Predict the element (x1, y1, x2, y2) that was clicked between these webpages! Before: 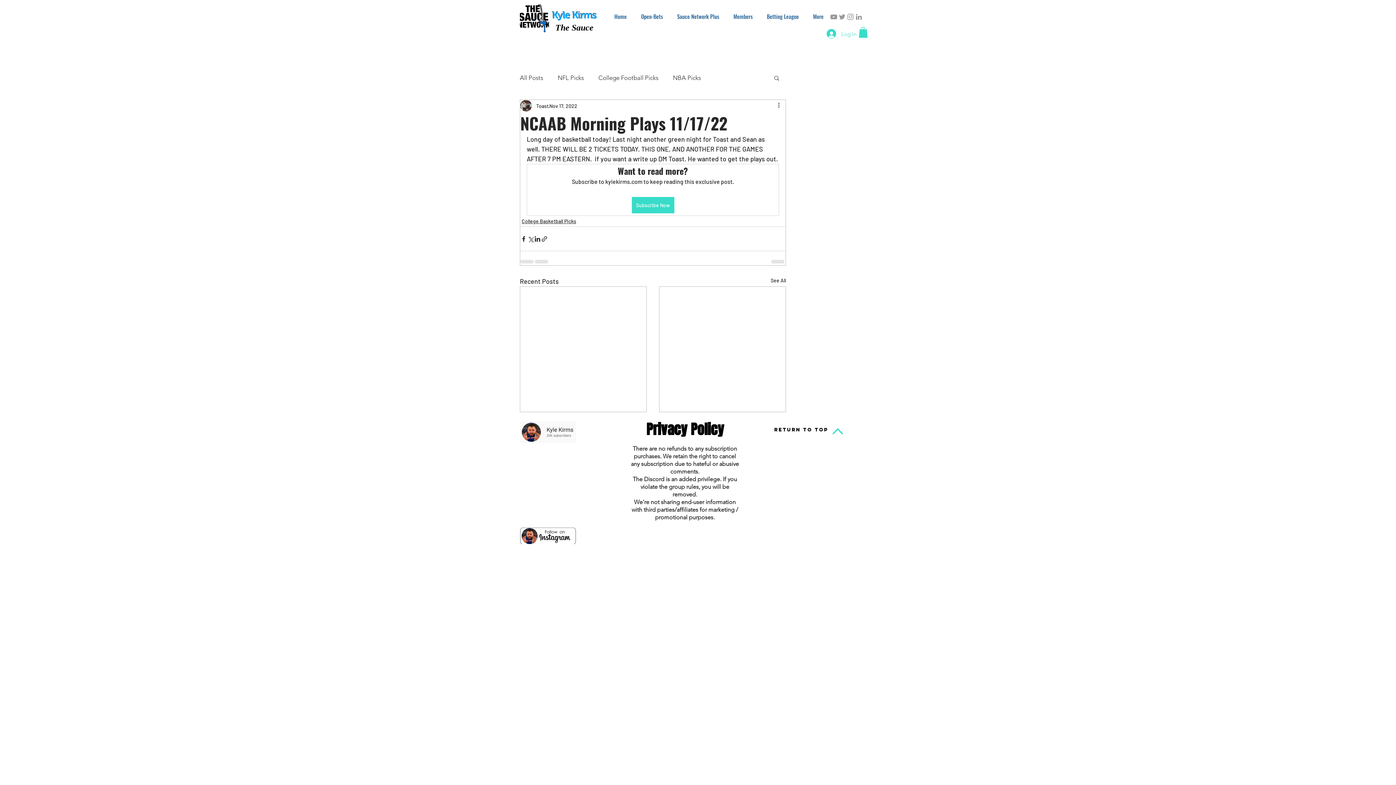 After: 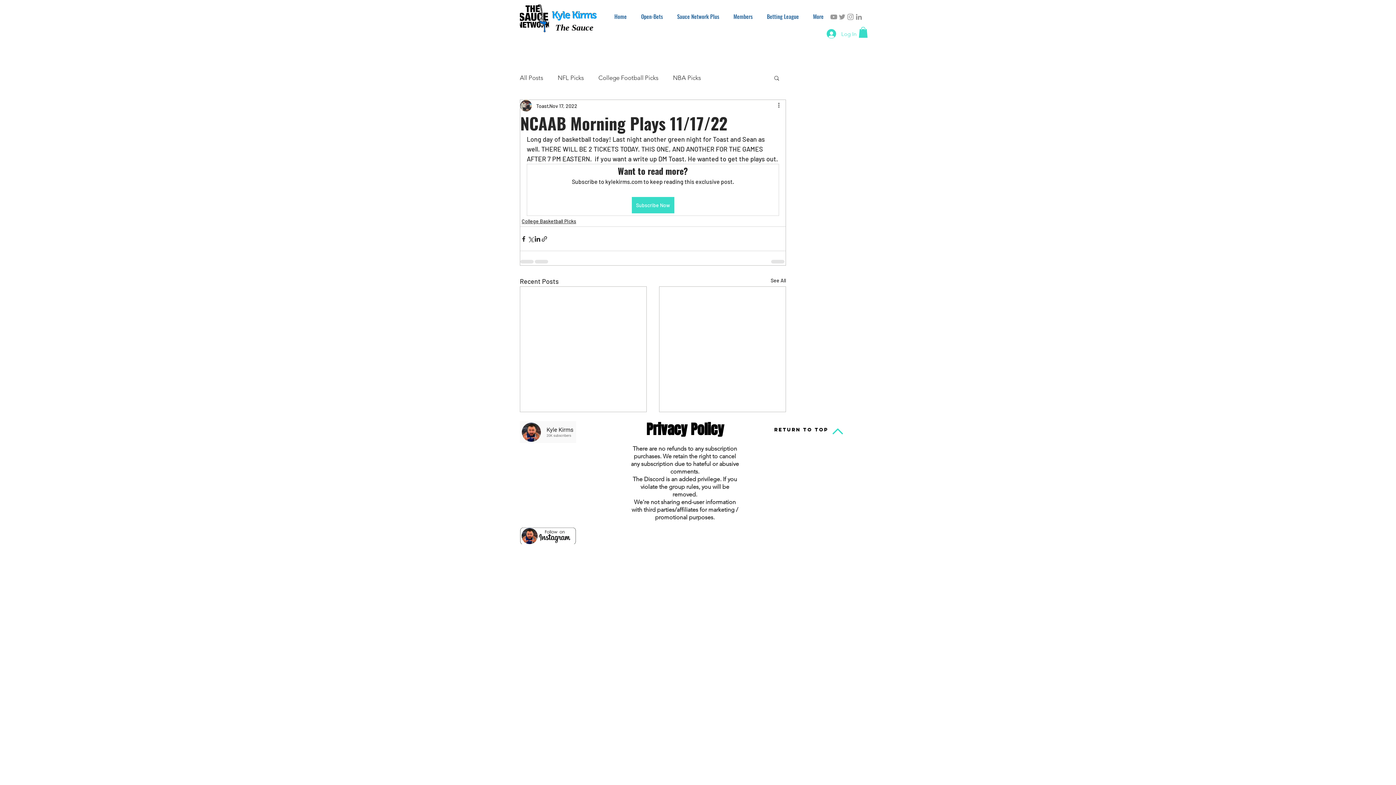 Action: label: Grey YouTube Icon bbox: (829, 12, 838, 21)